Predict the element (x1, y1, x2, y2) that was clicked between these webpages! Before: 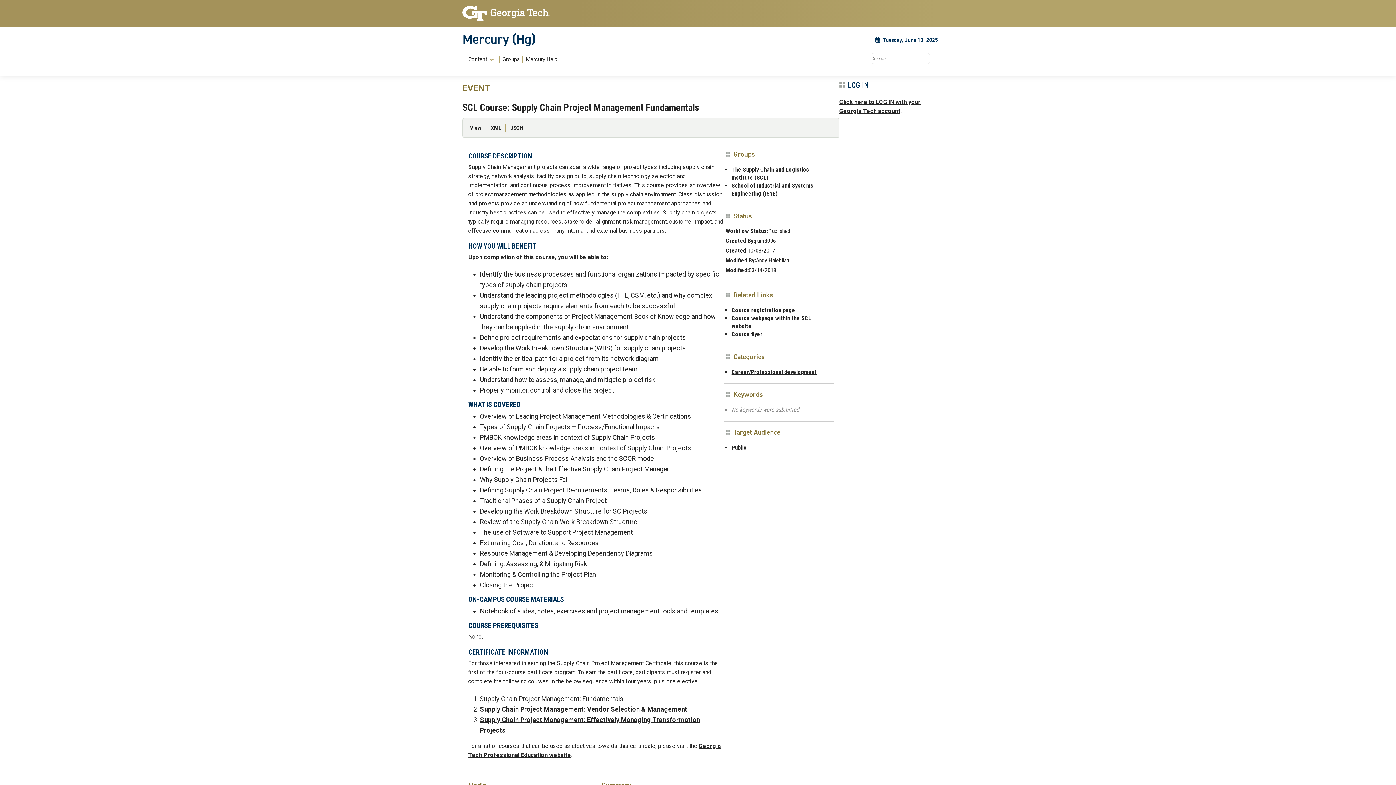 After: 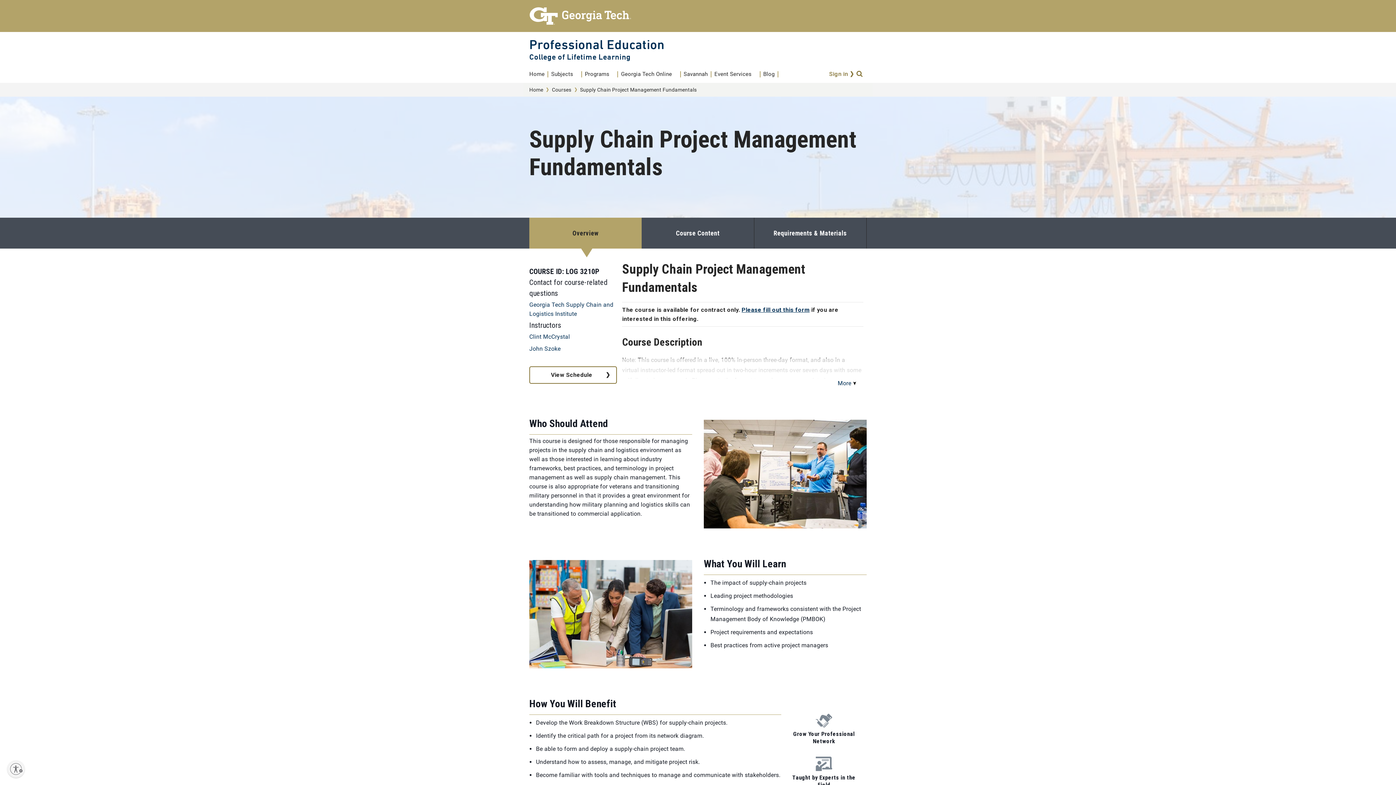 Action: label: Course registration page bbox: (731, 306, 795, 313)